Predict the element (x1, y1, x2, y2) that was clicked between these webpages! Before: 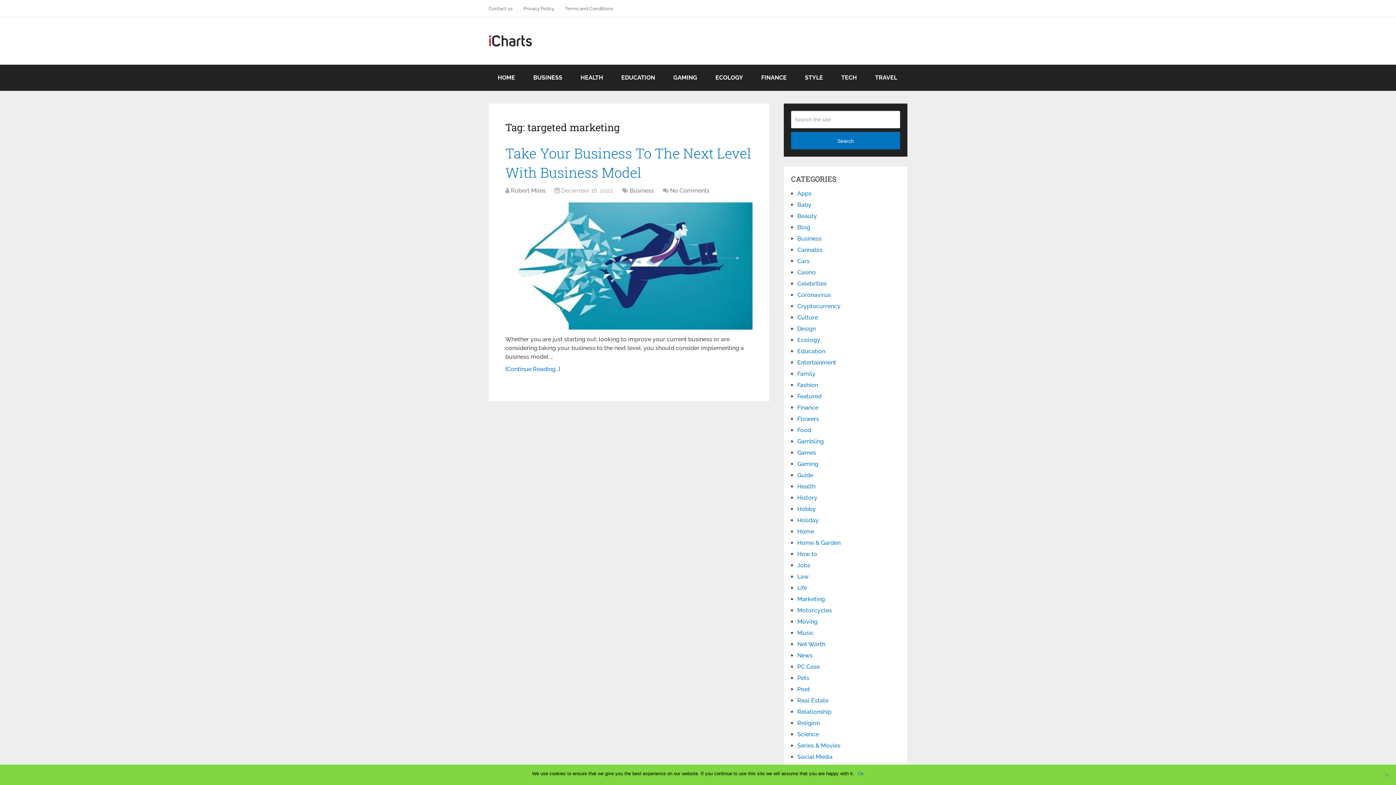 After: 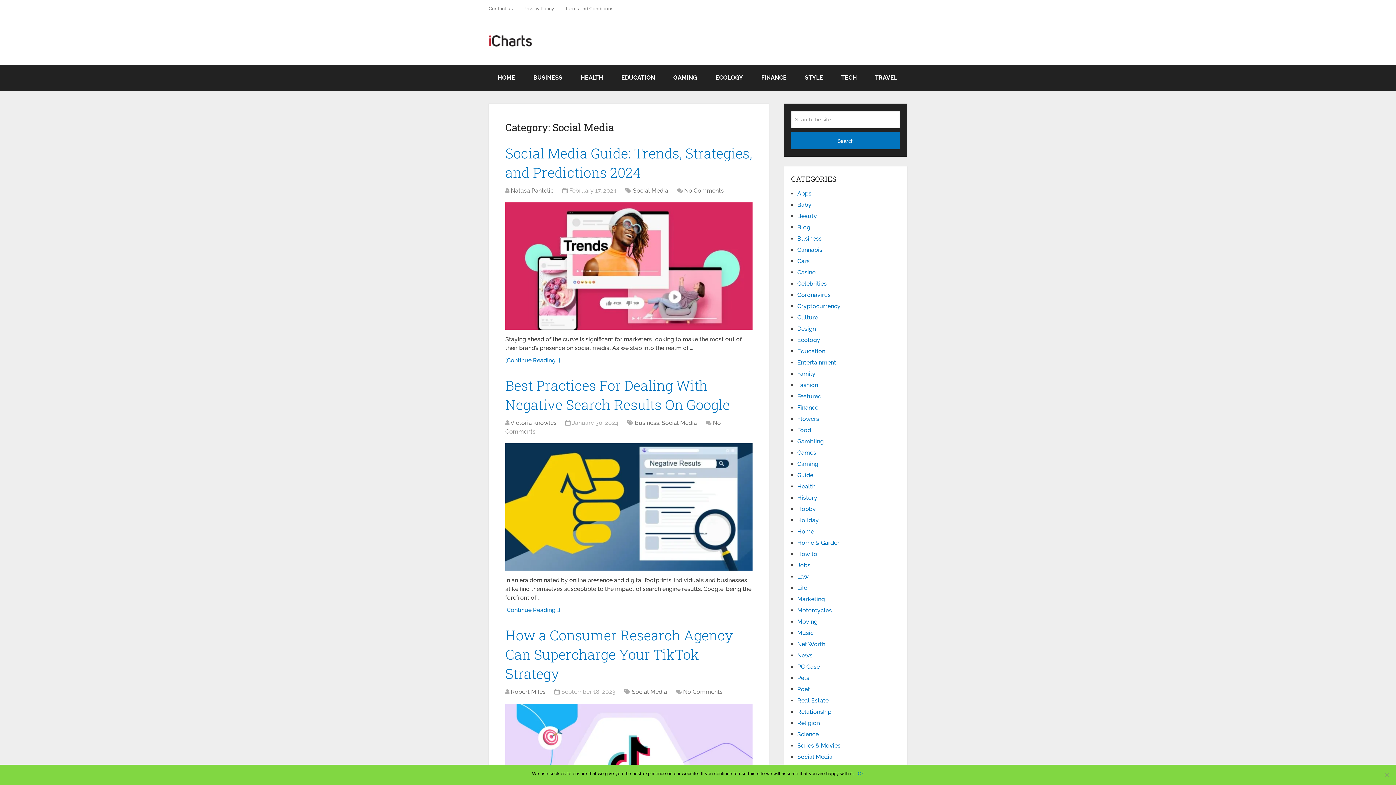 Action: label: Social Media bbox: (797, 753, 832, 760)